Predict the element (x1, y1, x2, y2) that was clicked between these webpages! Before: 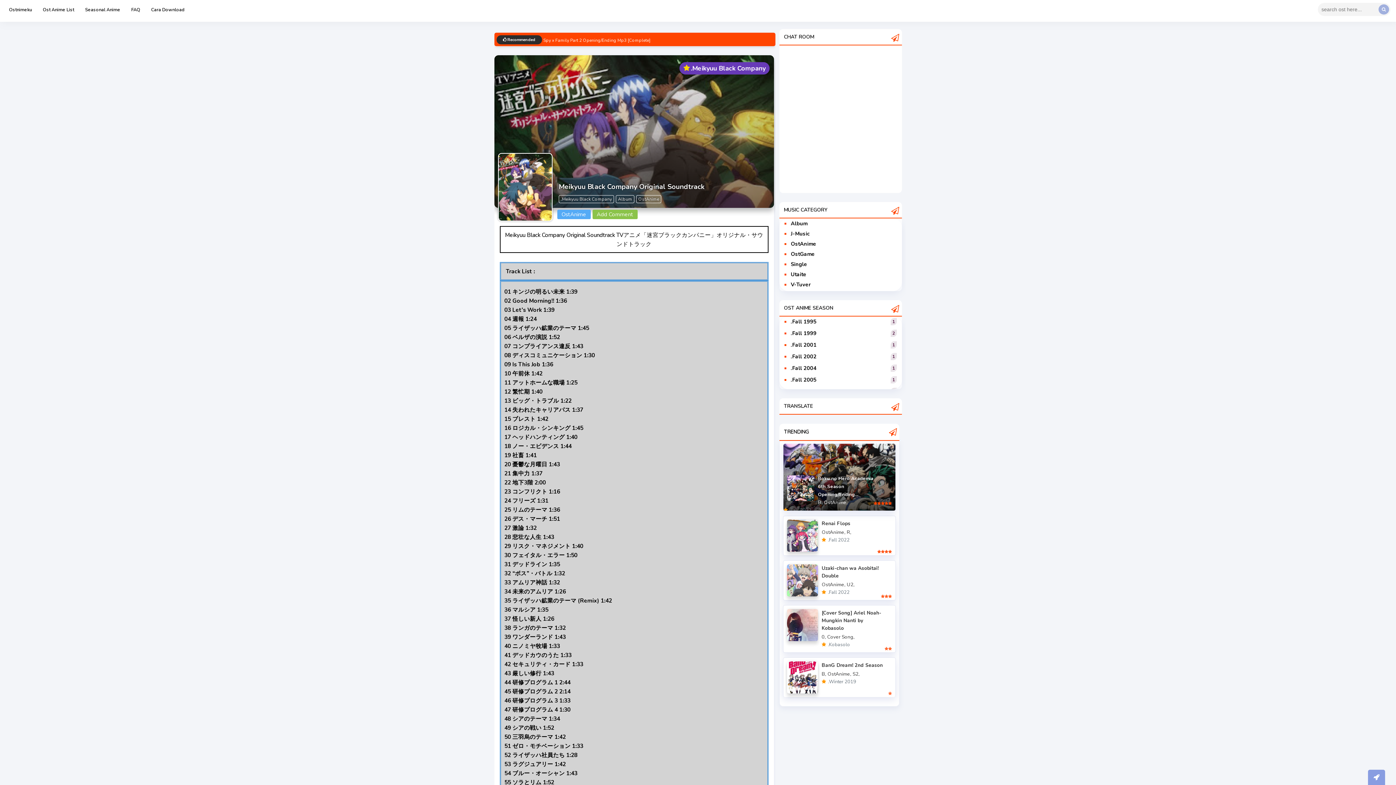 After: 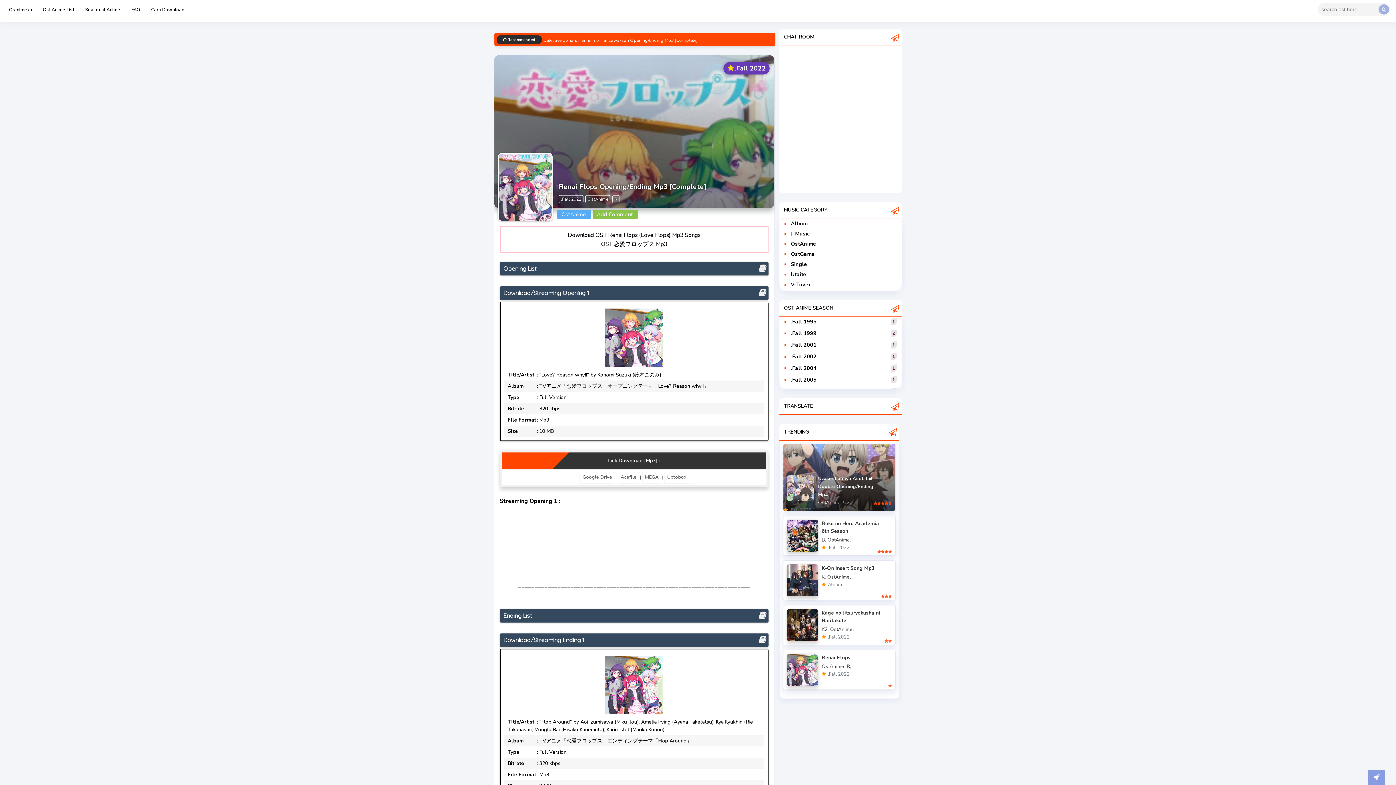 Action: label: Renai Flops bbox: (821, 520, 850, 527)